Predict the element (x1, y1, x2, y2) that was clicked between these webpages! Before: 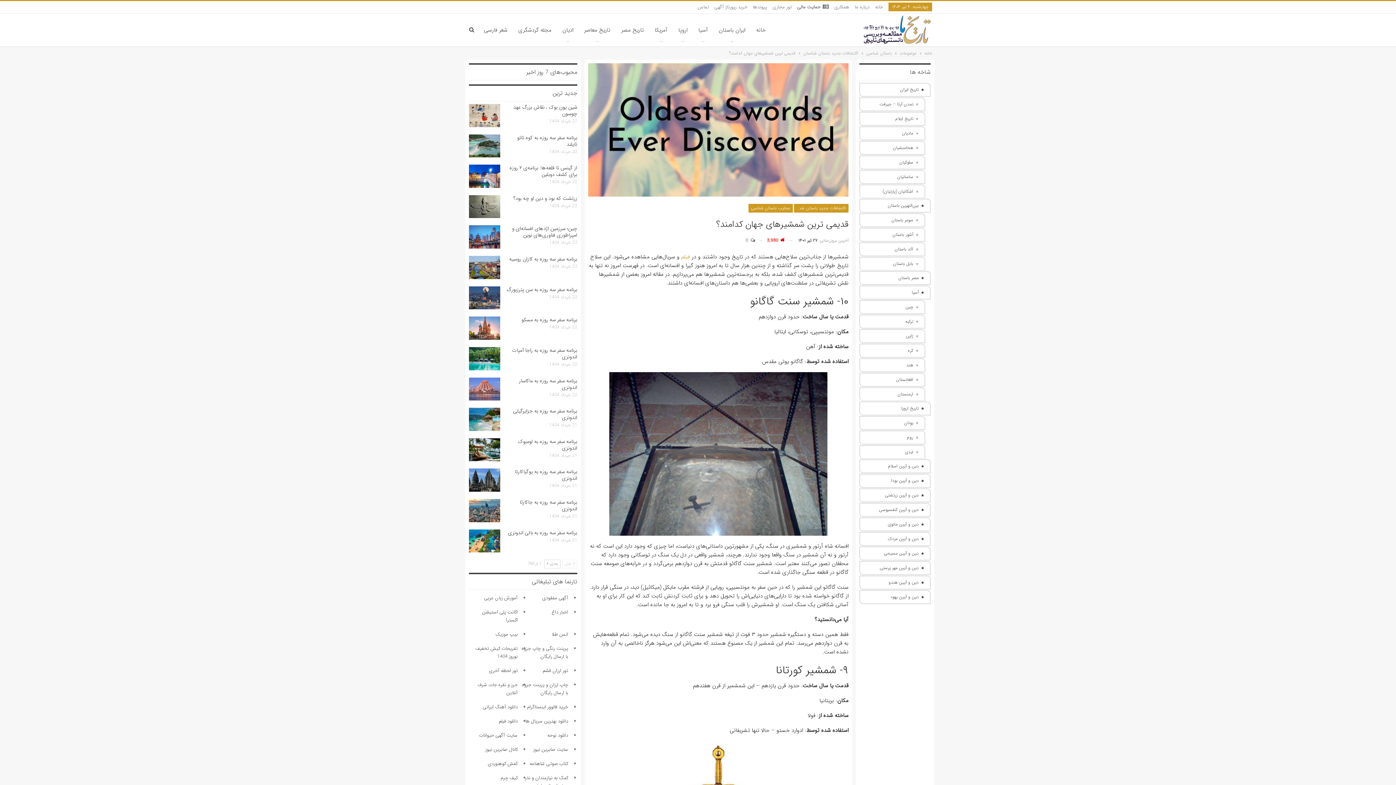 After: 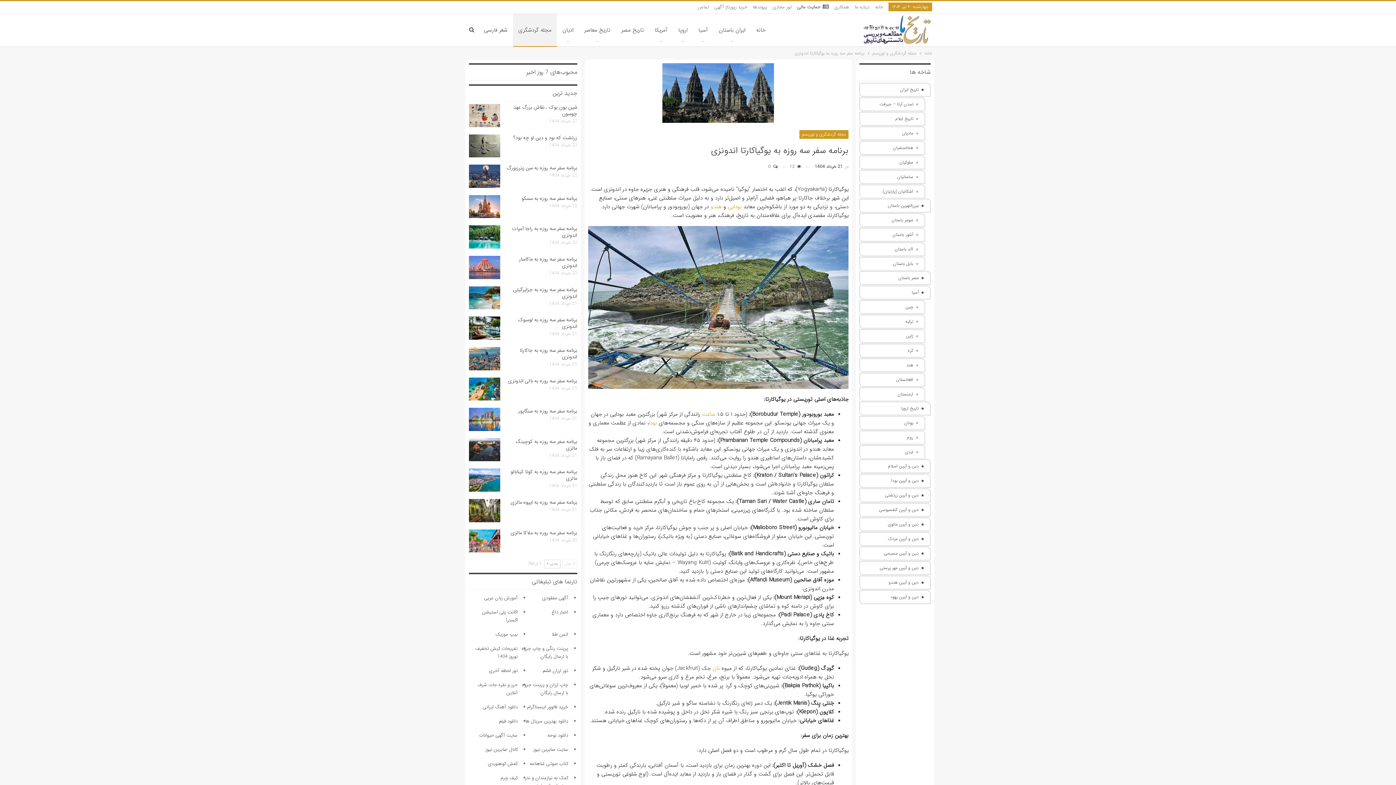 Action: bbox: (469, 468, 500, 492)